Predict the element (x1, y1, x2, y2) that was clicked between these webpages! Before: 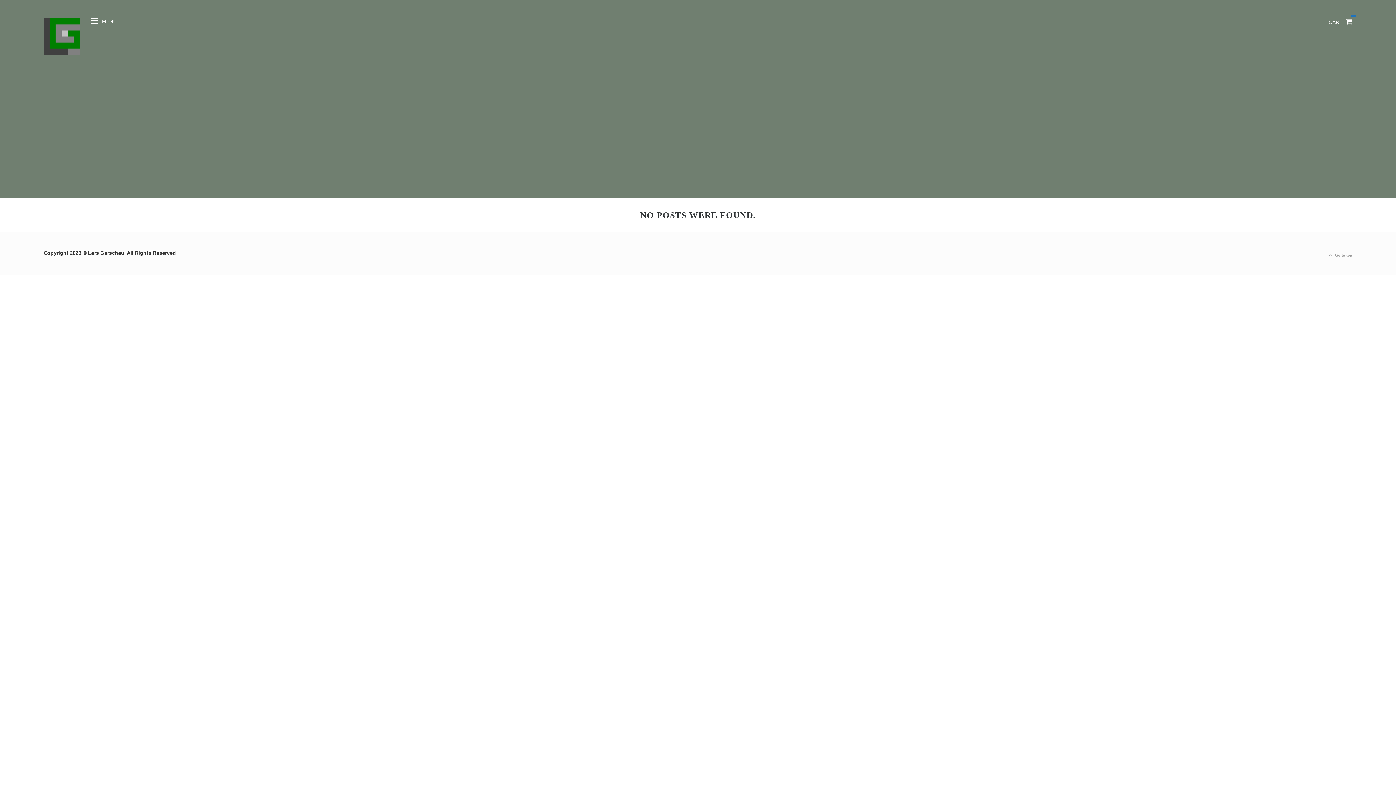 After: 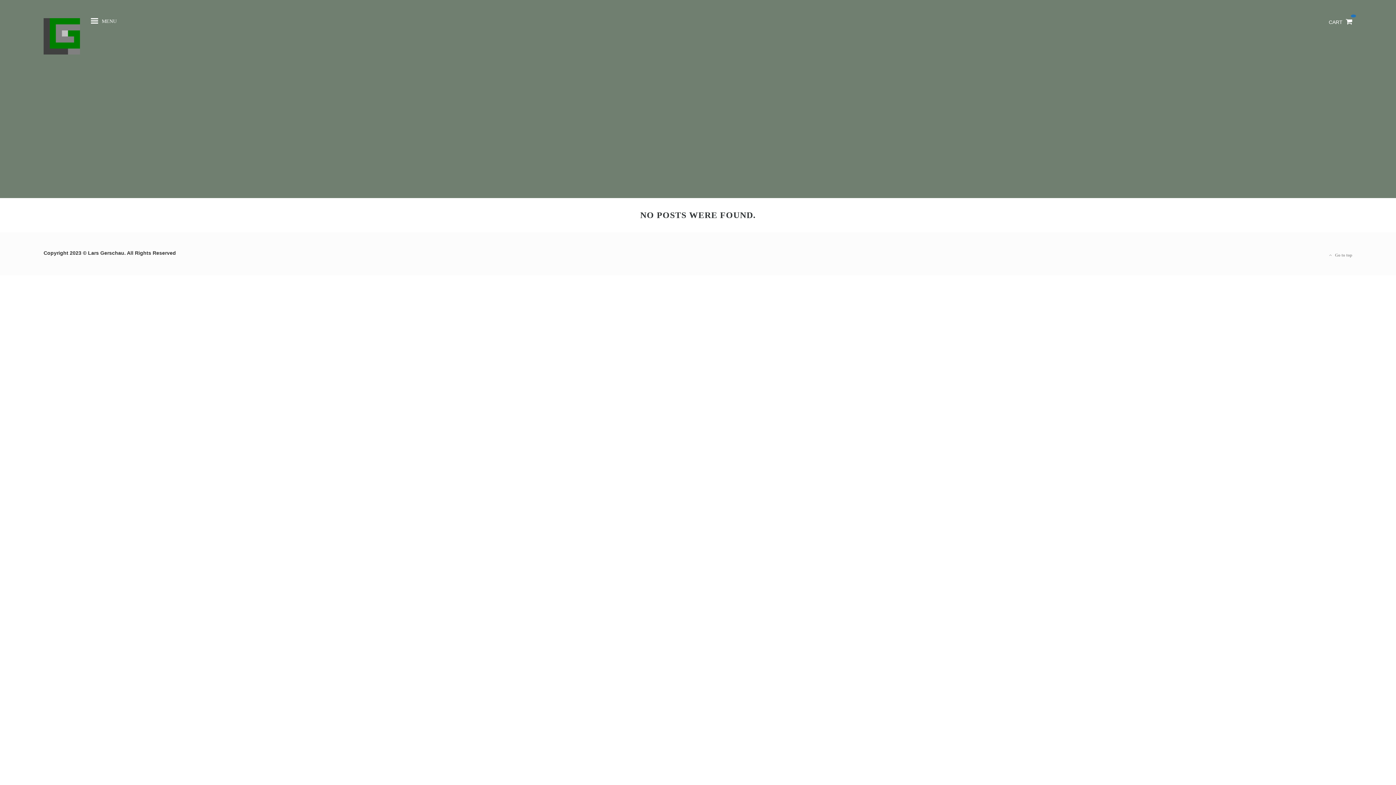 Action: label:  Go to top bbox: (1329, 253, 1352, 257)